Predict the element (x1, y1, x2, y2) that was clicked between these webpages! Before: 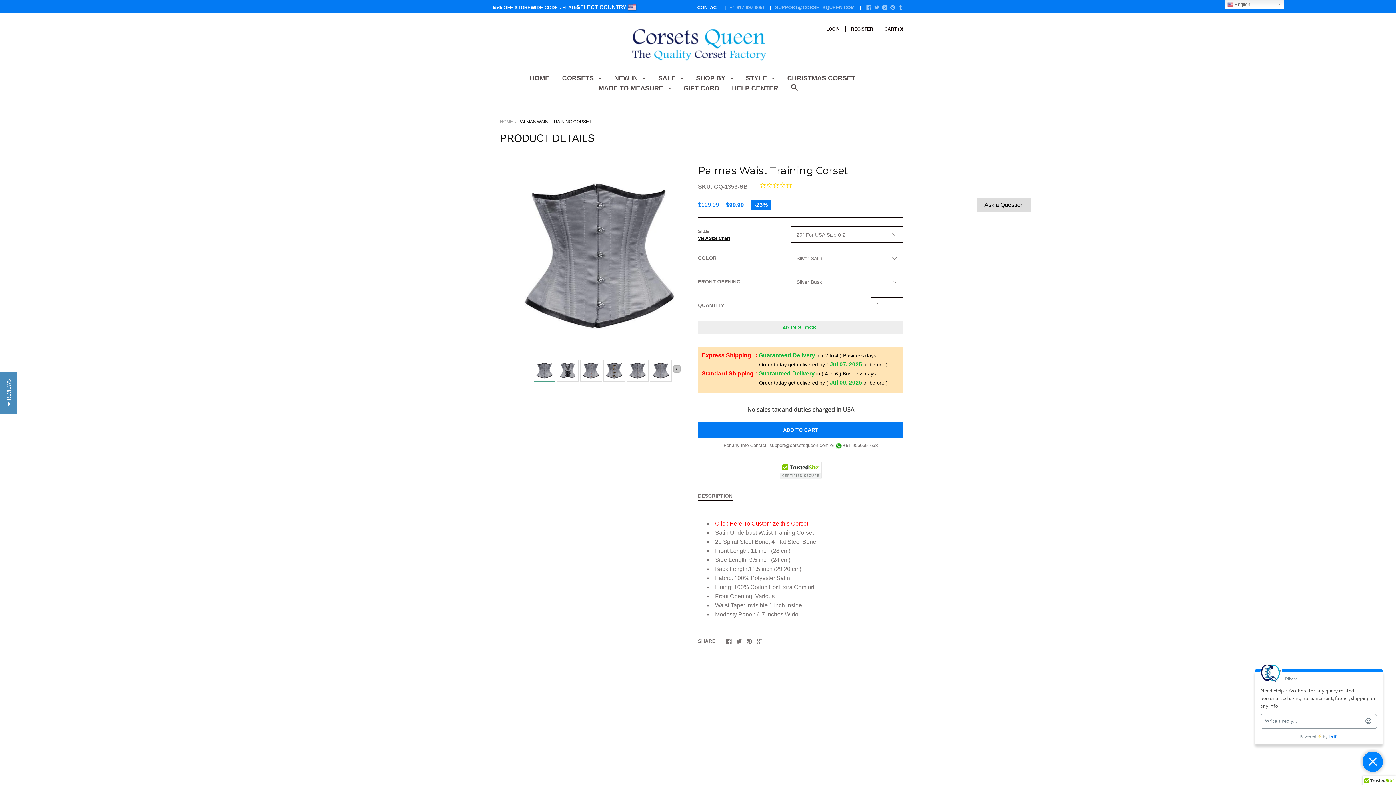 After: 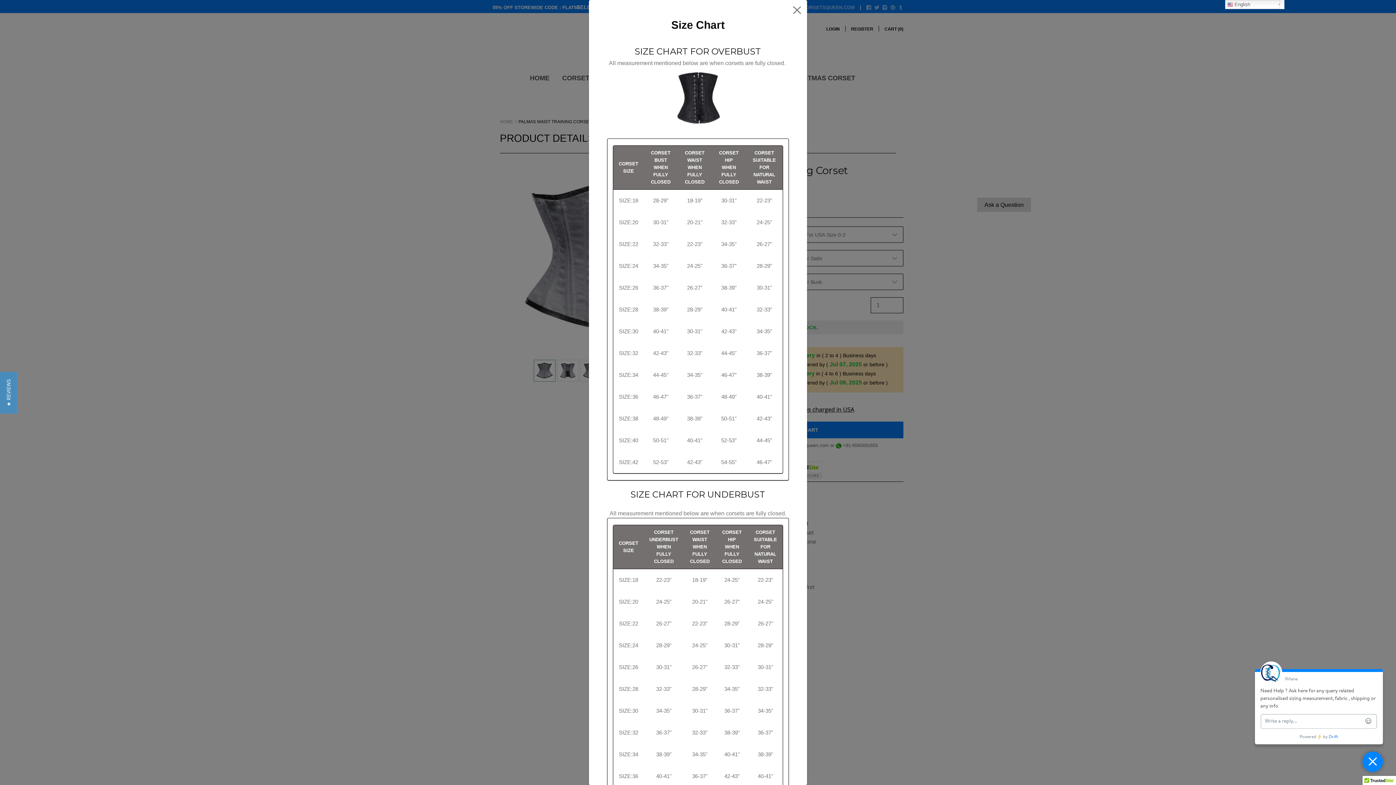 Action: bbox: (698, 235, 790, 242) label: View Size Chart